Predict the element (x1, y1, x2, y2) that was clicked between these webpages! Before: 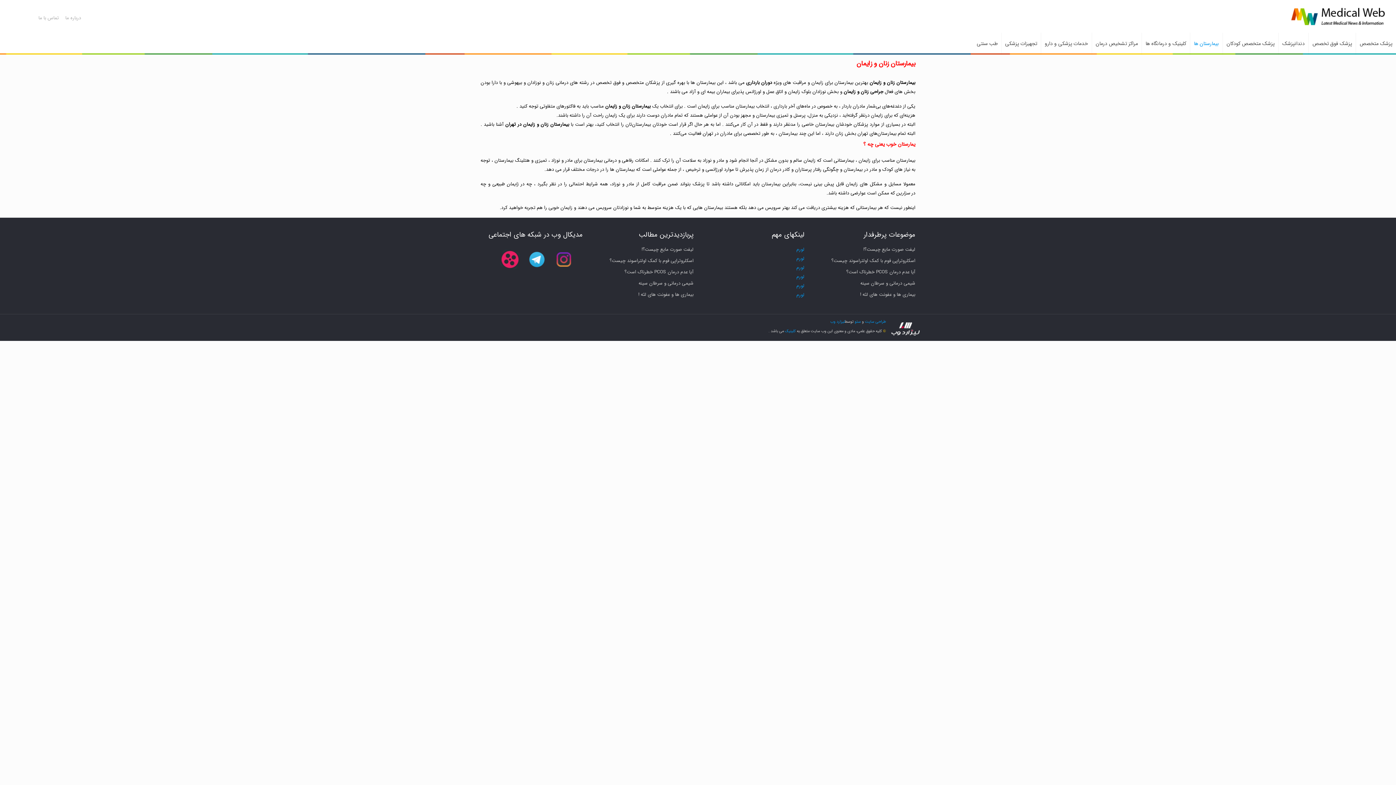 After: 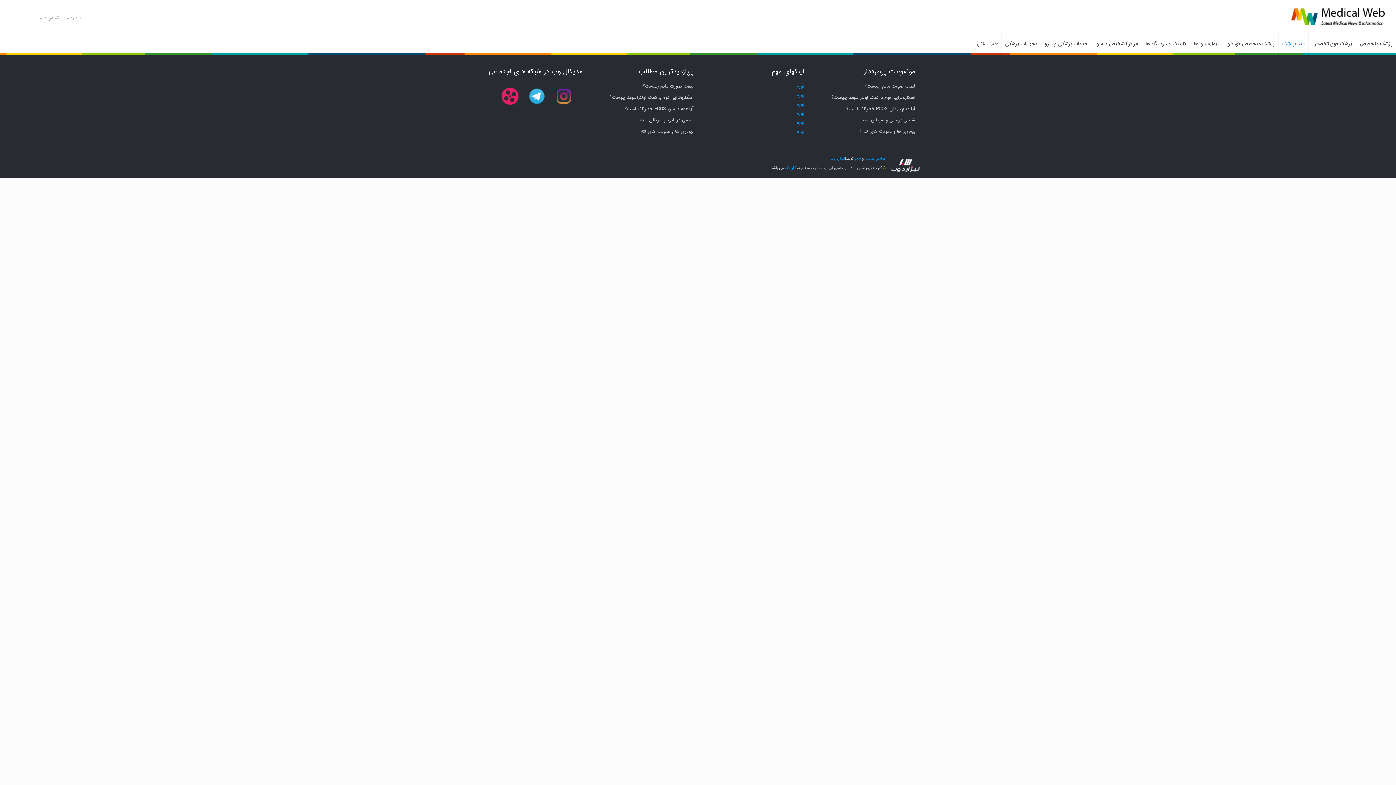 Action: bbox: (1278, 32, 1308, 54) label: دندانپزشک